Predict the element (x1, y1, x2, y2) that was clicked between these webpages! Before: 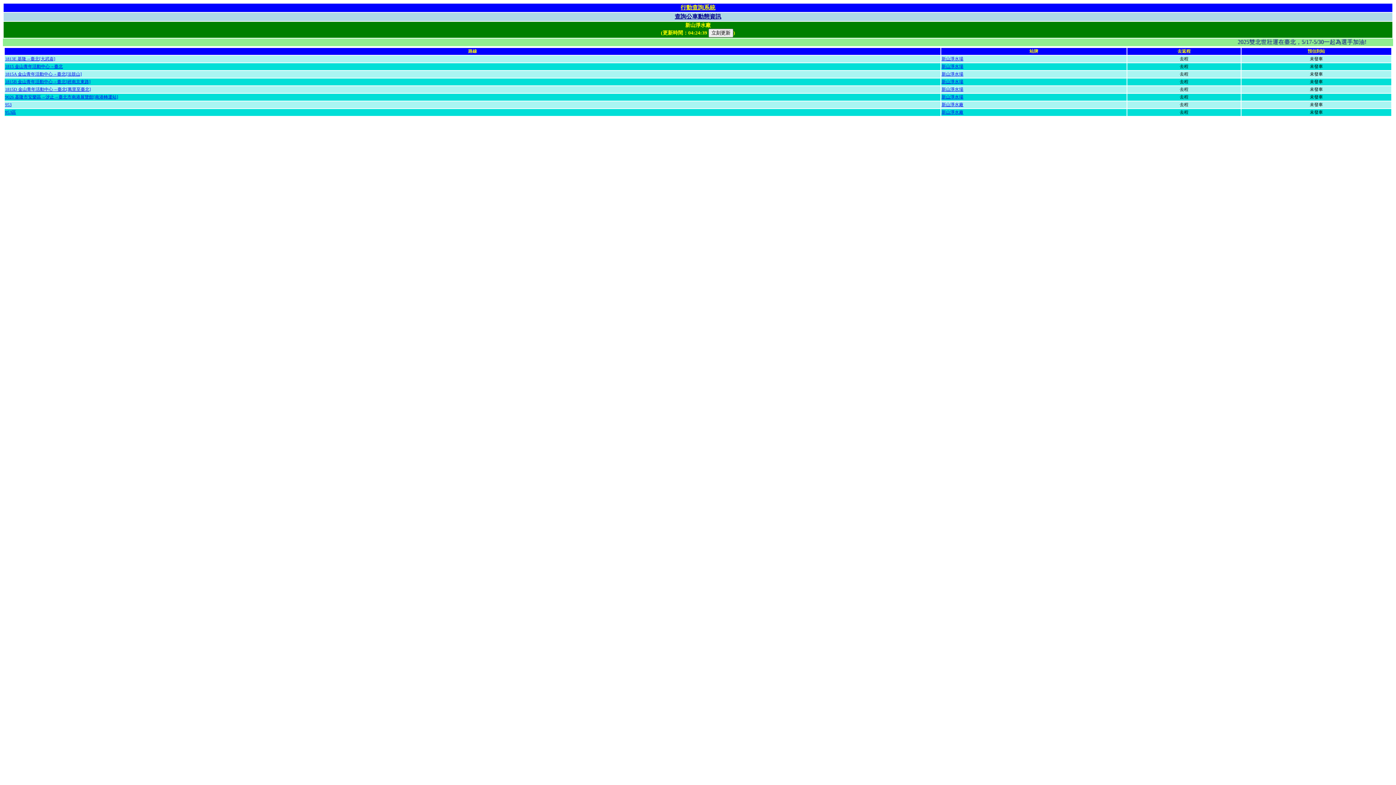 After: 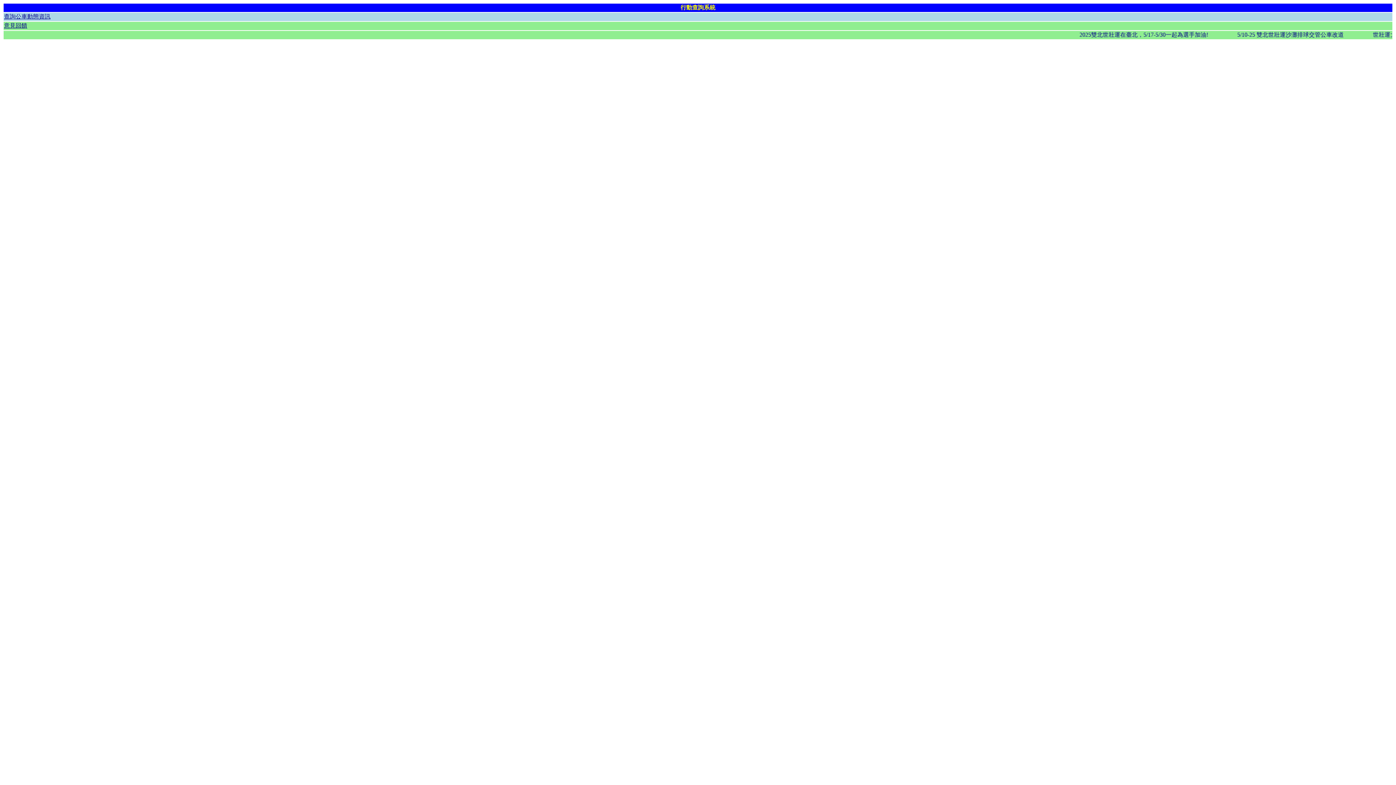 Action: bbox: (680, 4, 715, 10) label: 行動查詢系統